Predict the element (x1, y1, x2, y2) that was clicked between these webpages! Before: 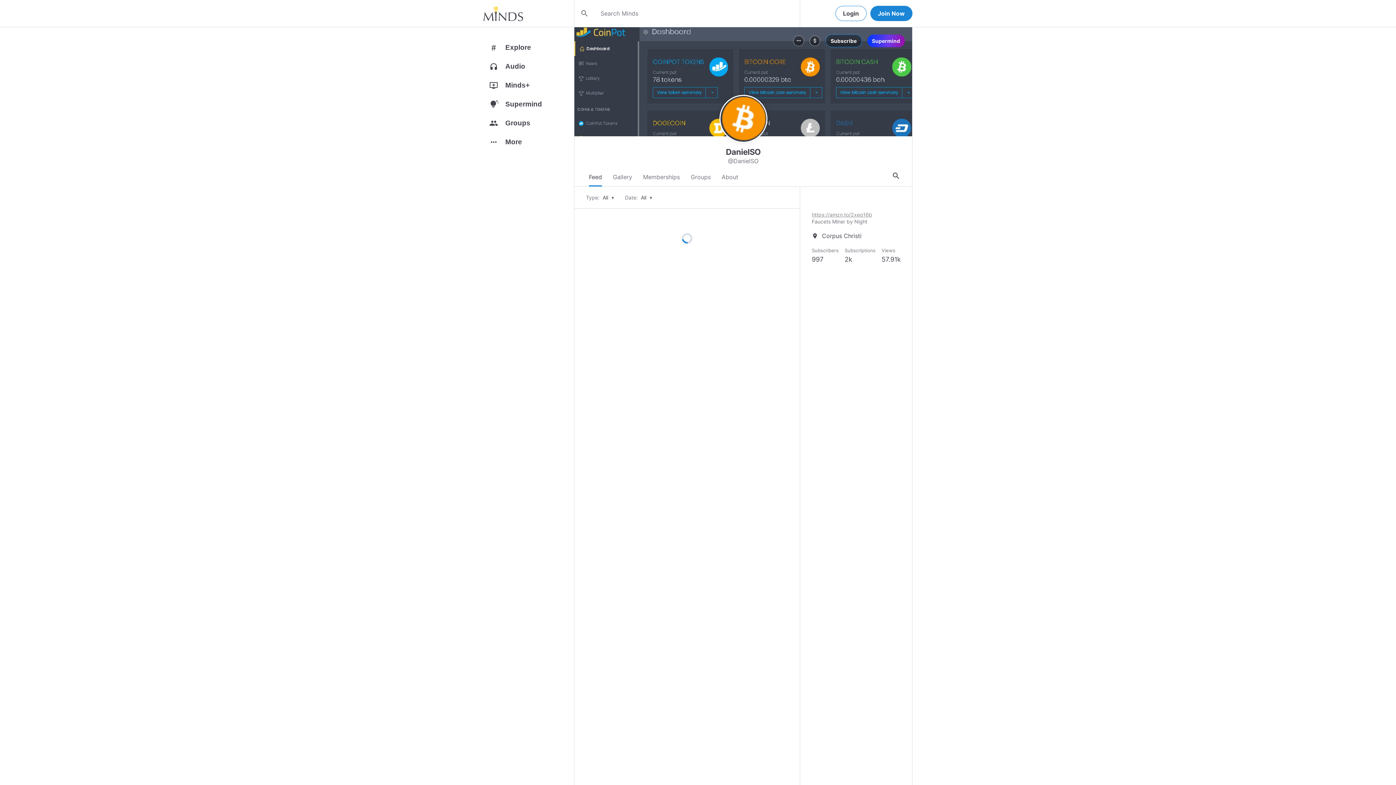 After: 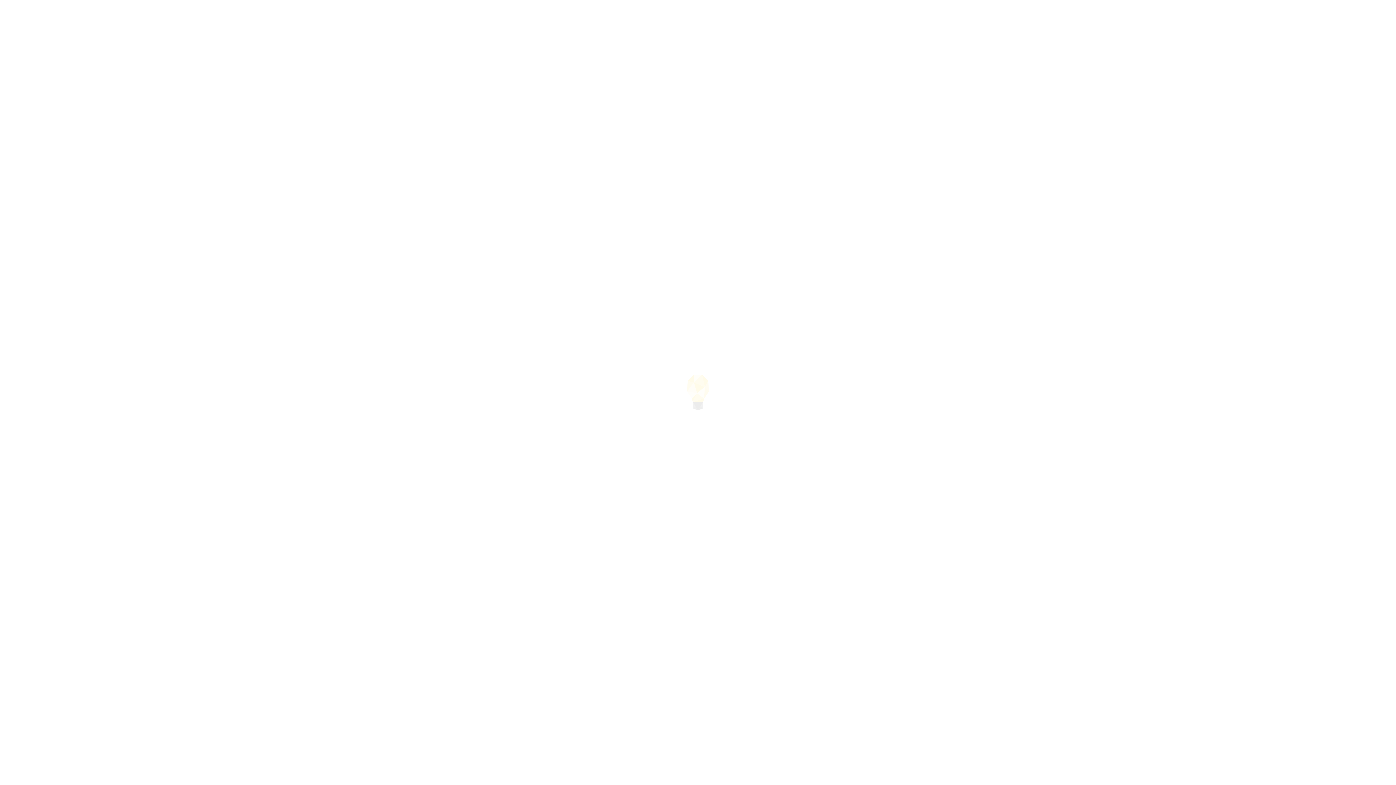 Action: bbox: (721, 168, 738, 186) label: About